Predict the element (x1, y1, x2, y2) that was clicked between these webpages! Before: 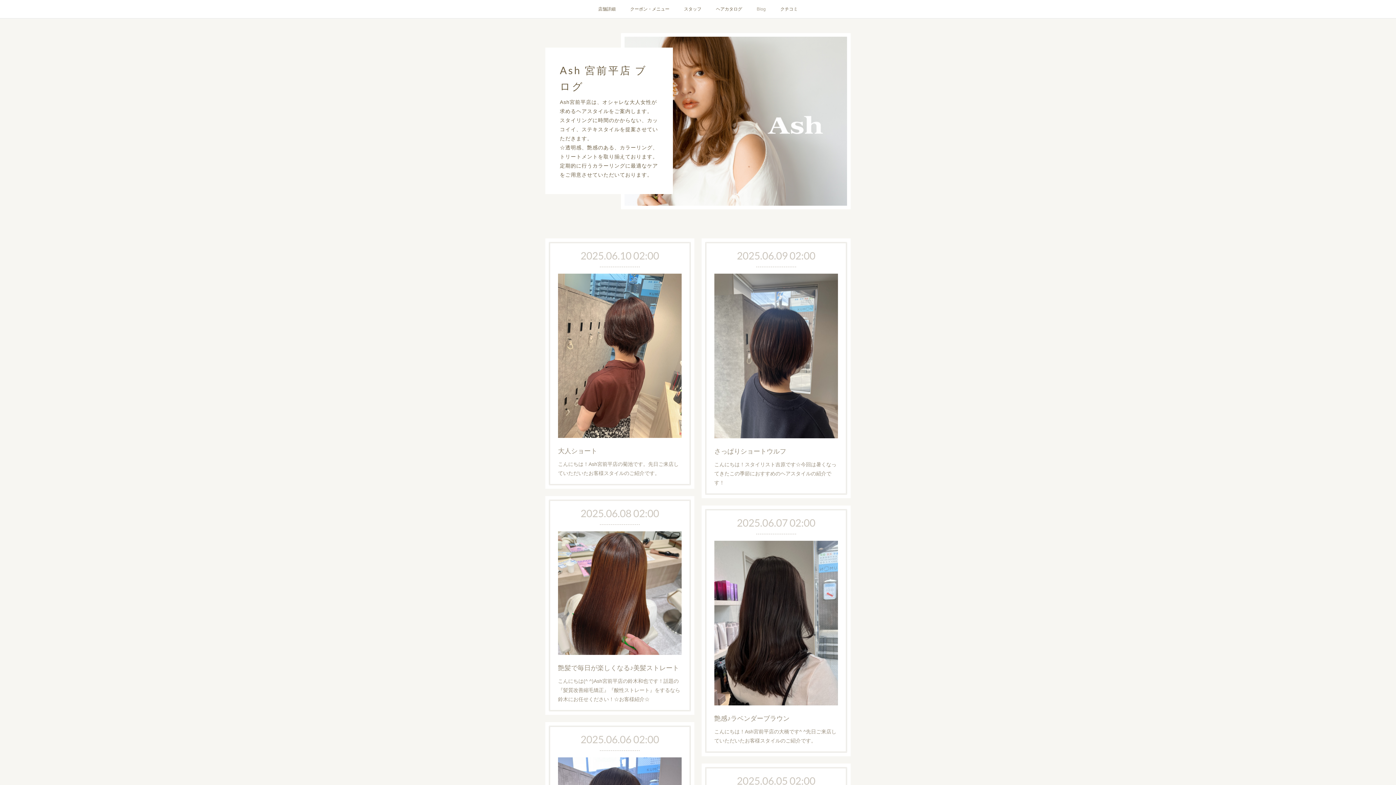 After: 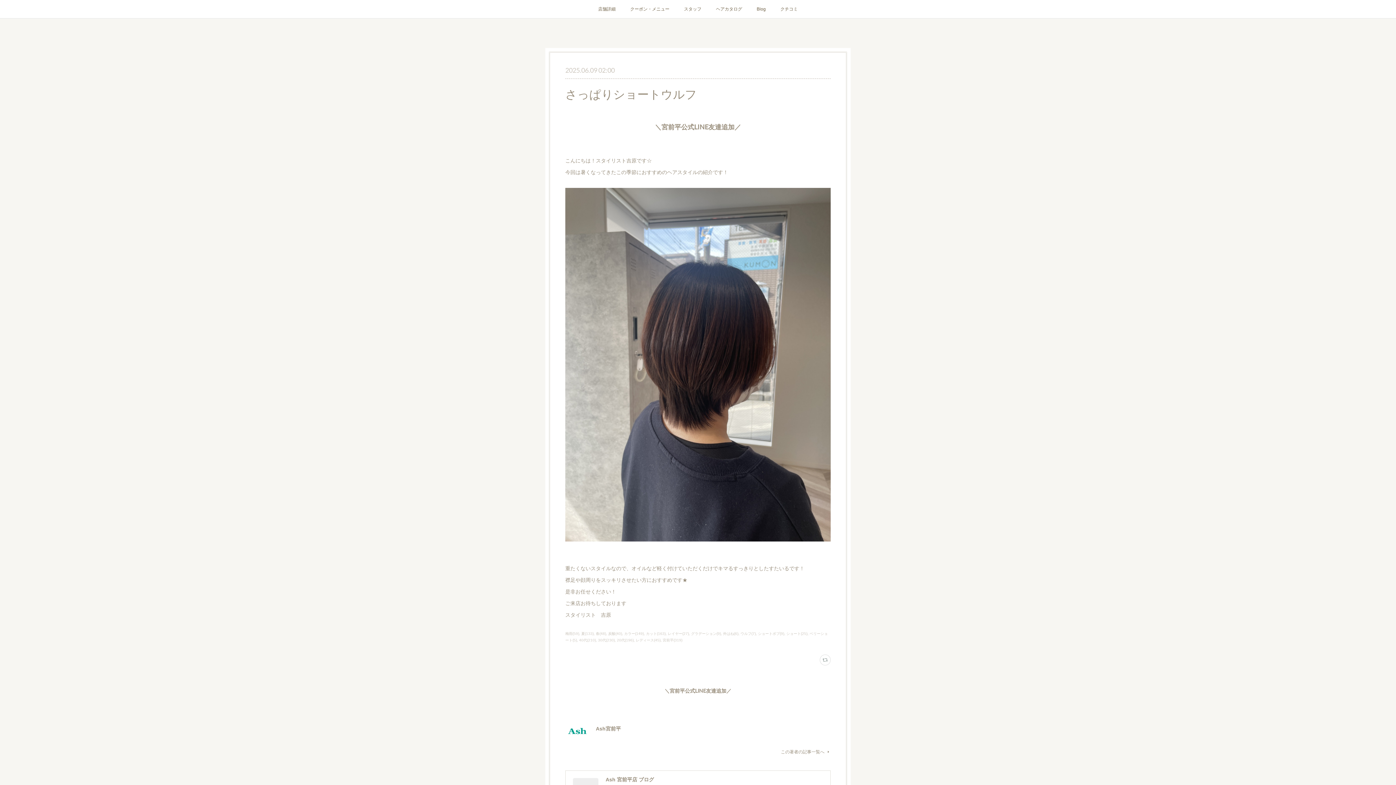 Action: bbox: (714, 445, 838, 457) label: さっぱりショートウルフ